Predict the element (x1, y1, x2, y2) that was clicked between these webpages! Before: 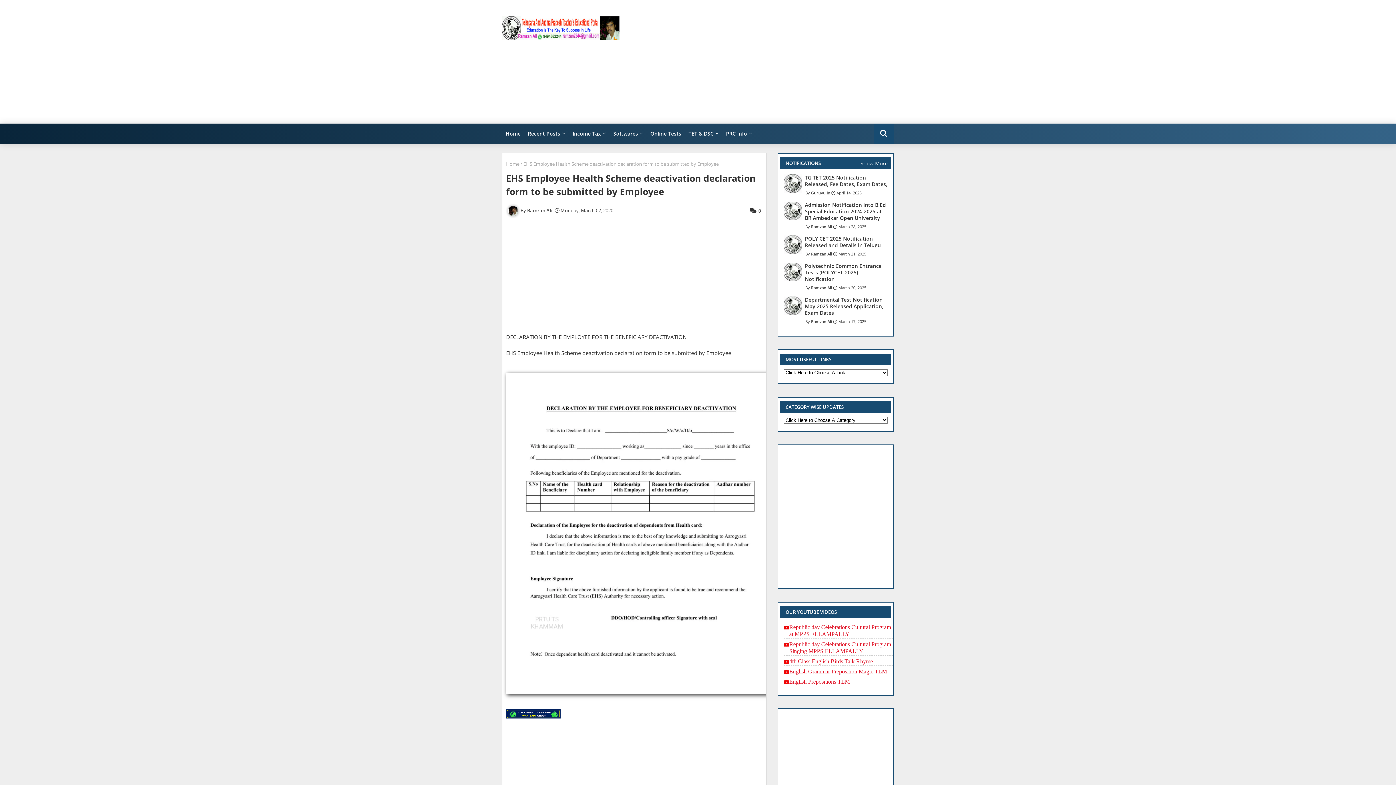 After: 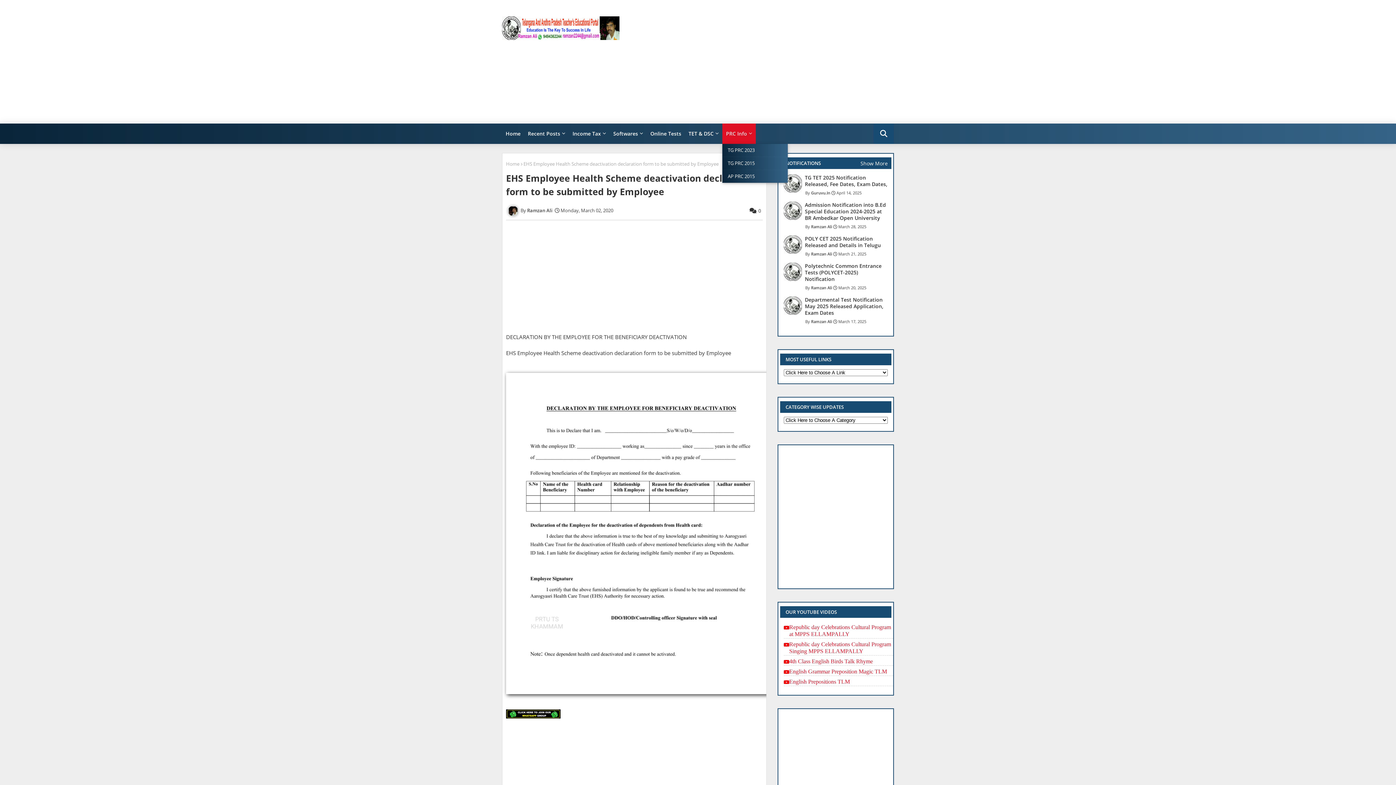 Action: label: PRC Info bbox: (722, 123, 756, 144)